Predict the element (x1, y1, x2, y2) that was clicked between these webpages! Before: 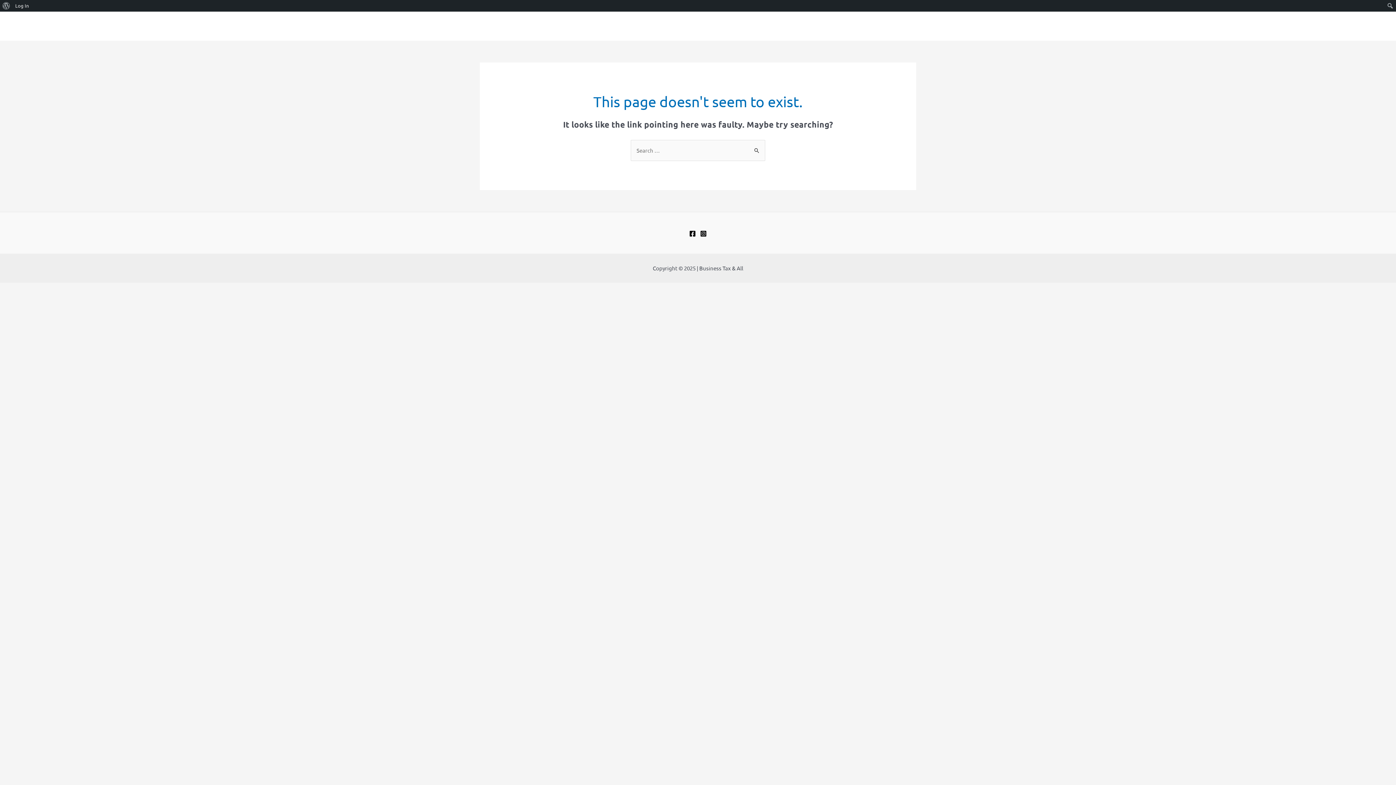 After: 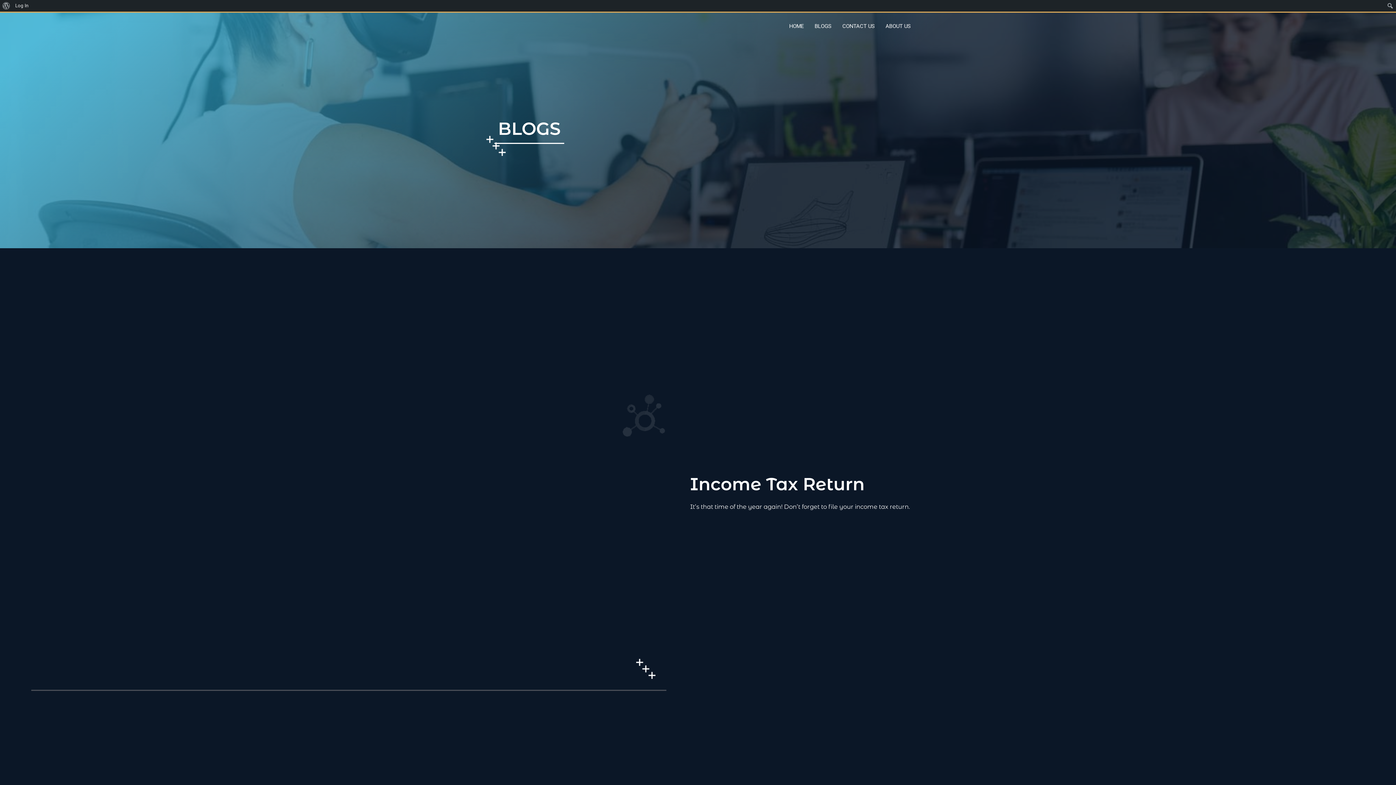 Action: bbox: (809, 11, 837, 40) label: BLOGS